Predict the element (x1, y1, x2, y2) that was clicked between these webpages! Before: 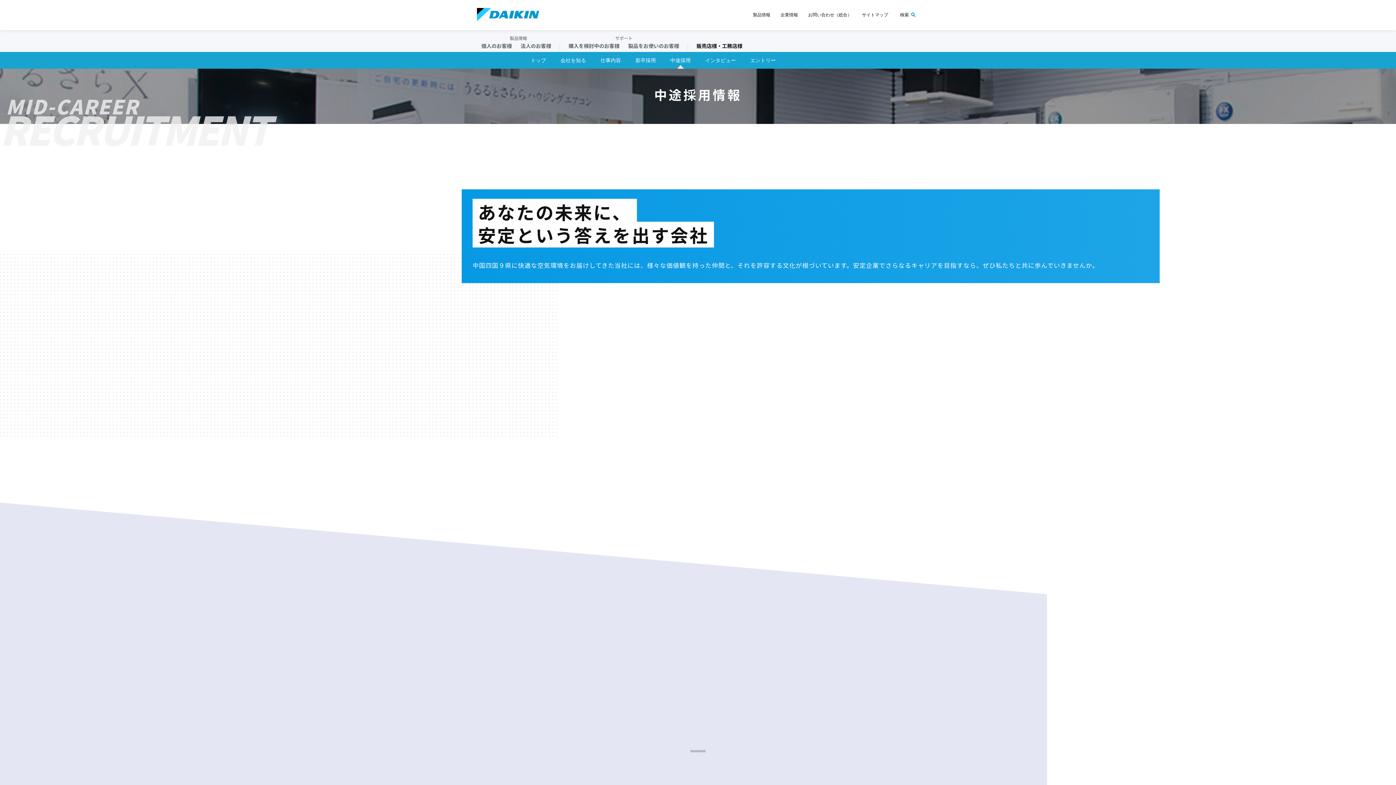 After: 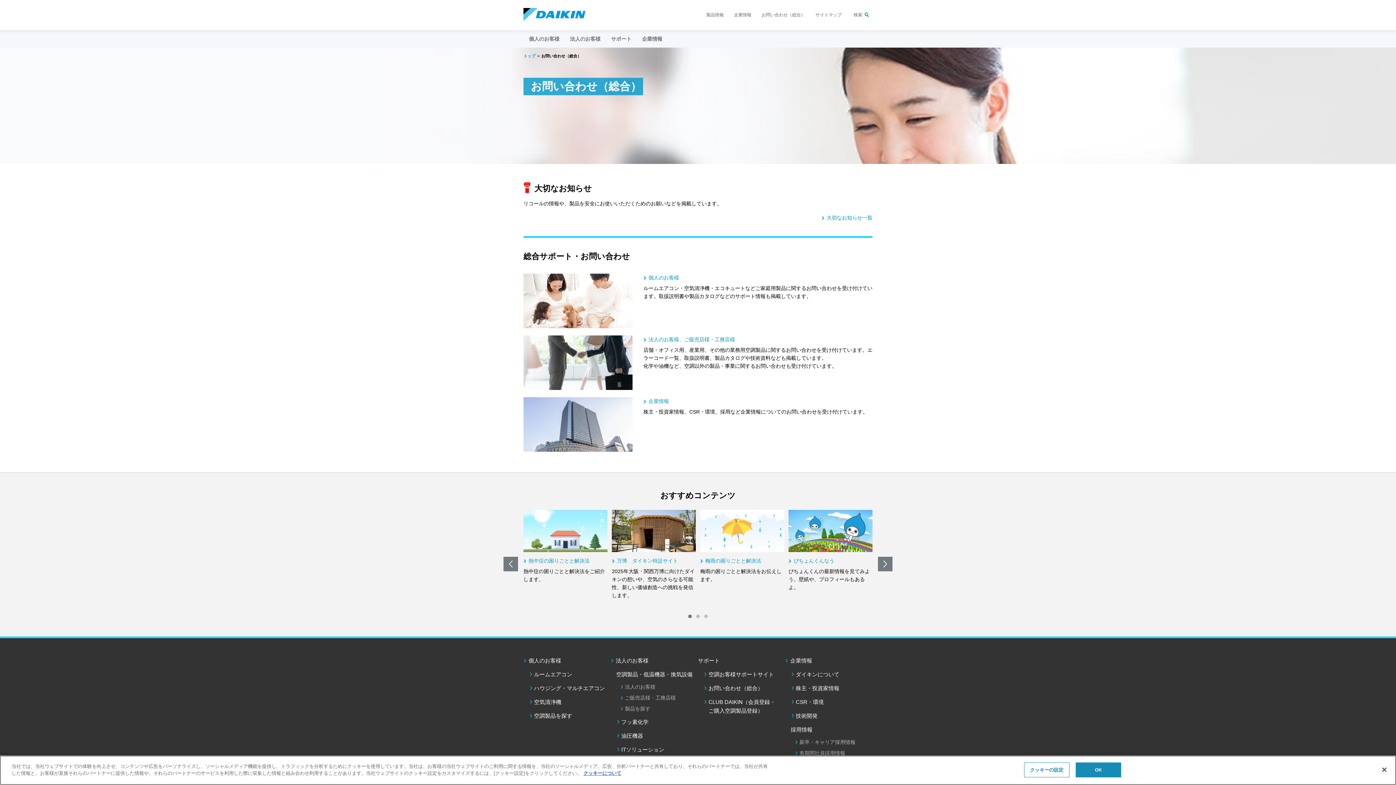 Action: bbox: (808, 11, 852, 18) label: お問い合わせ（総合）